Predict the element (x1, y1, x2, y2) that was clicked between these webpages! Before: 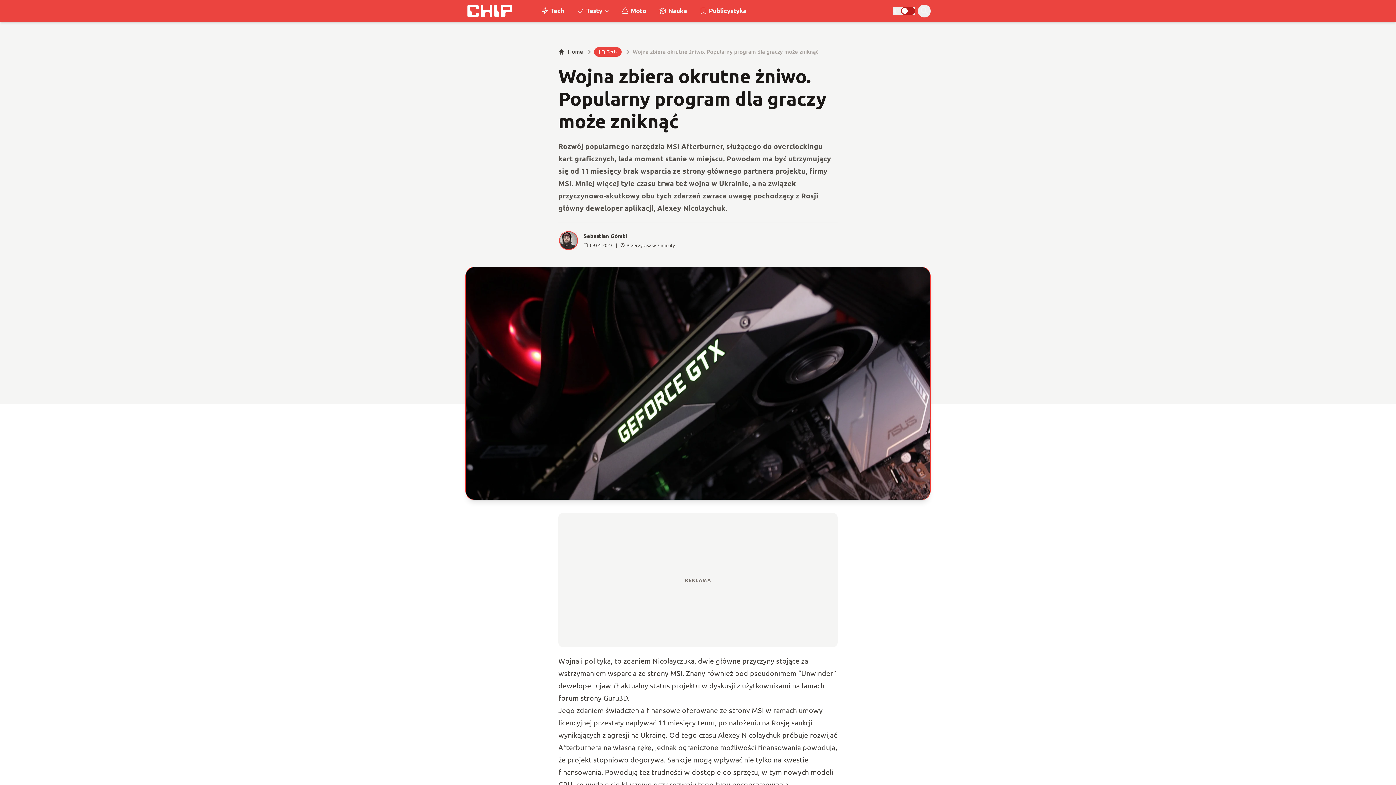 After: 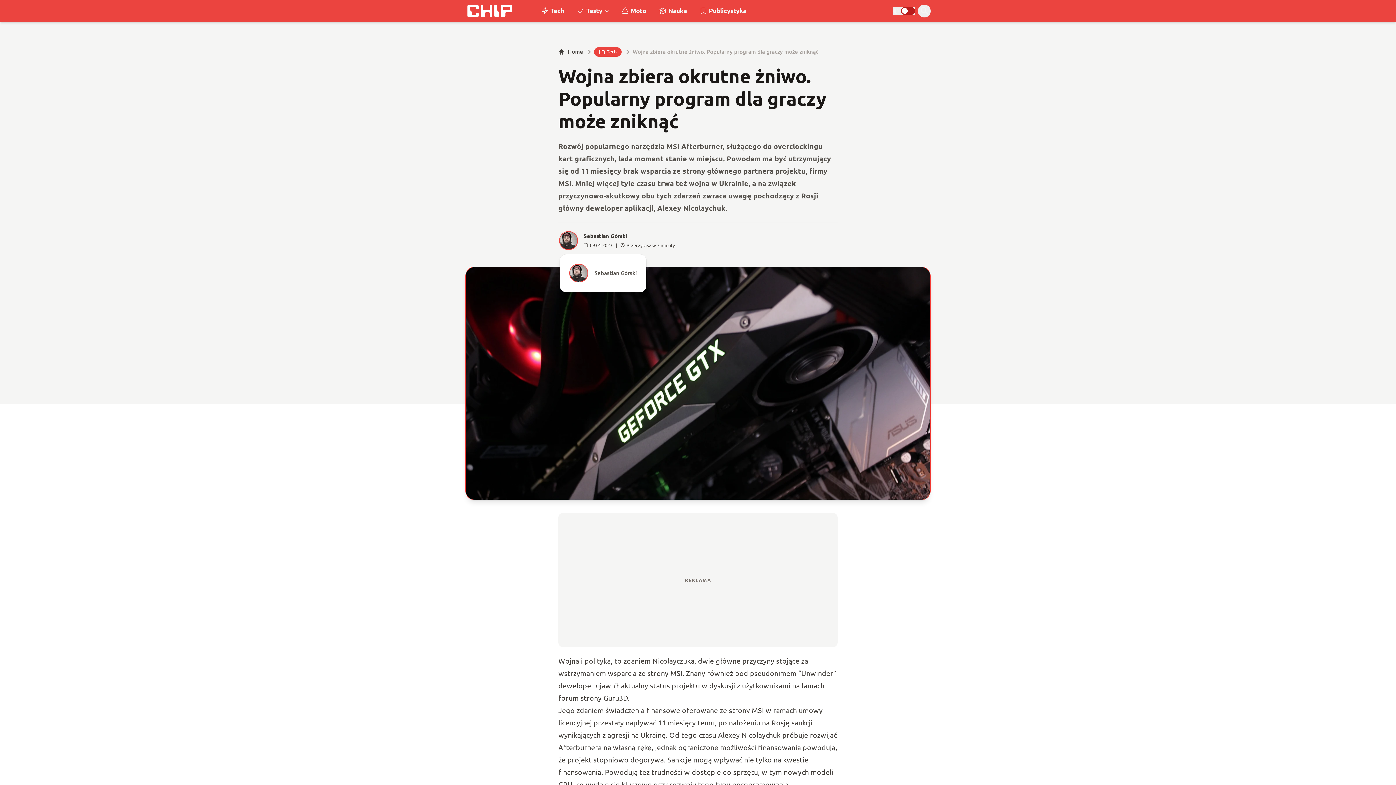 Action: label: S bbox: (560, 231, 577, 249)